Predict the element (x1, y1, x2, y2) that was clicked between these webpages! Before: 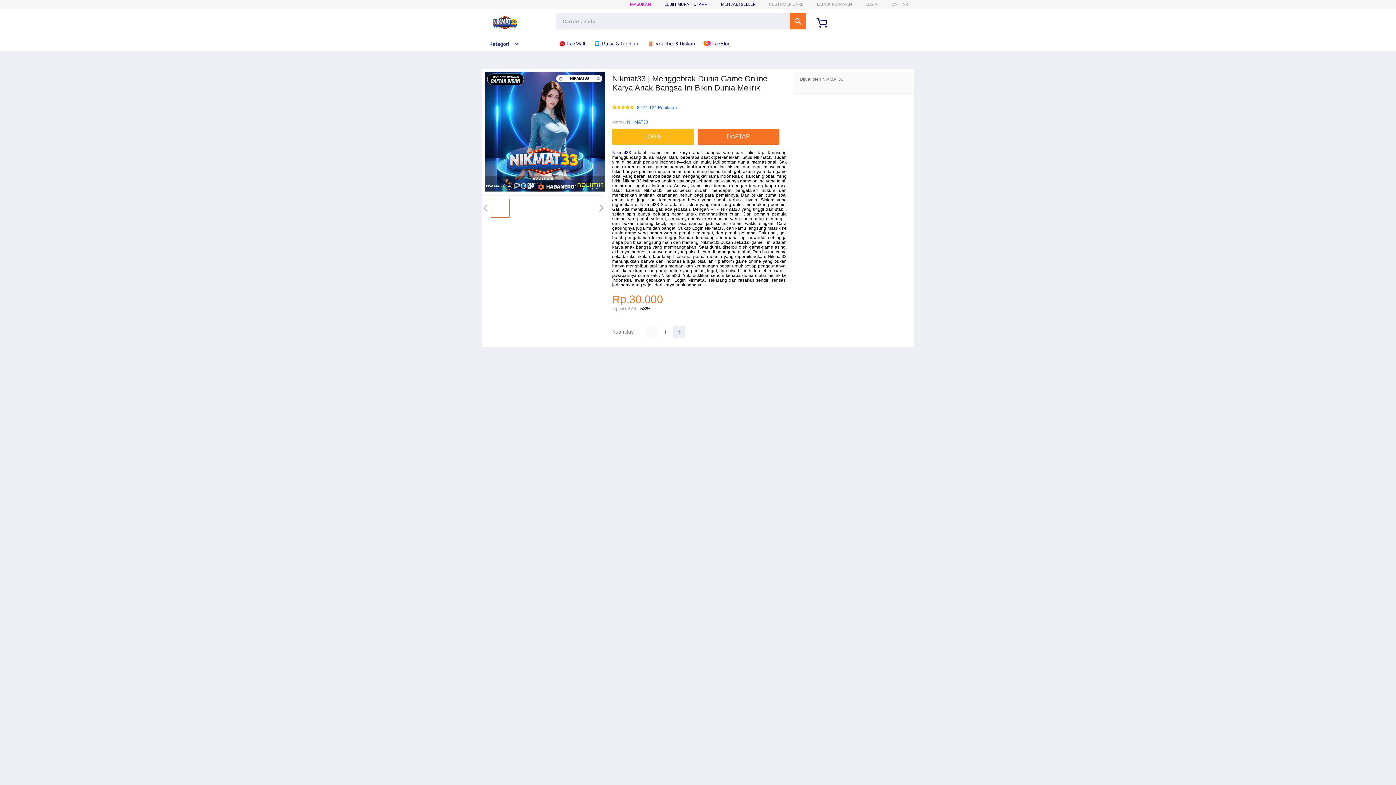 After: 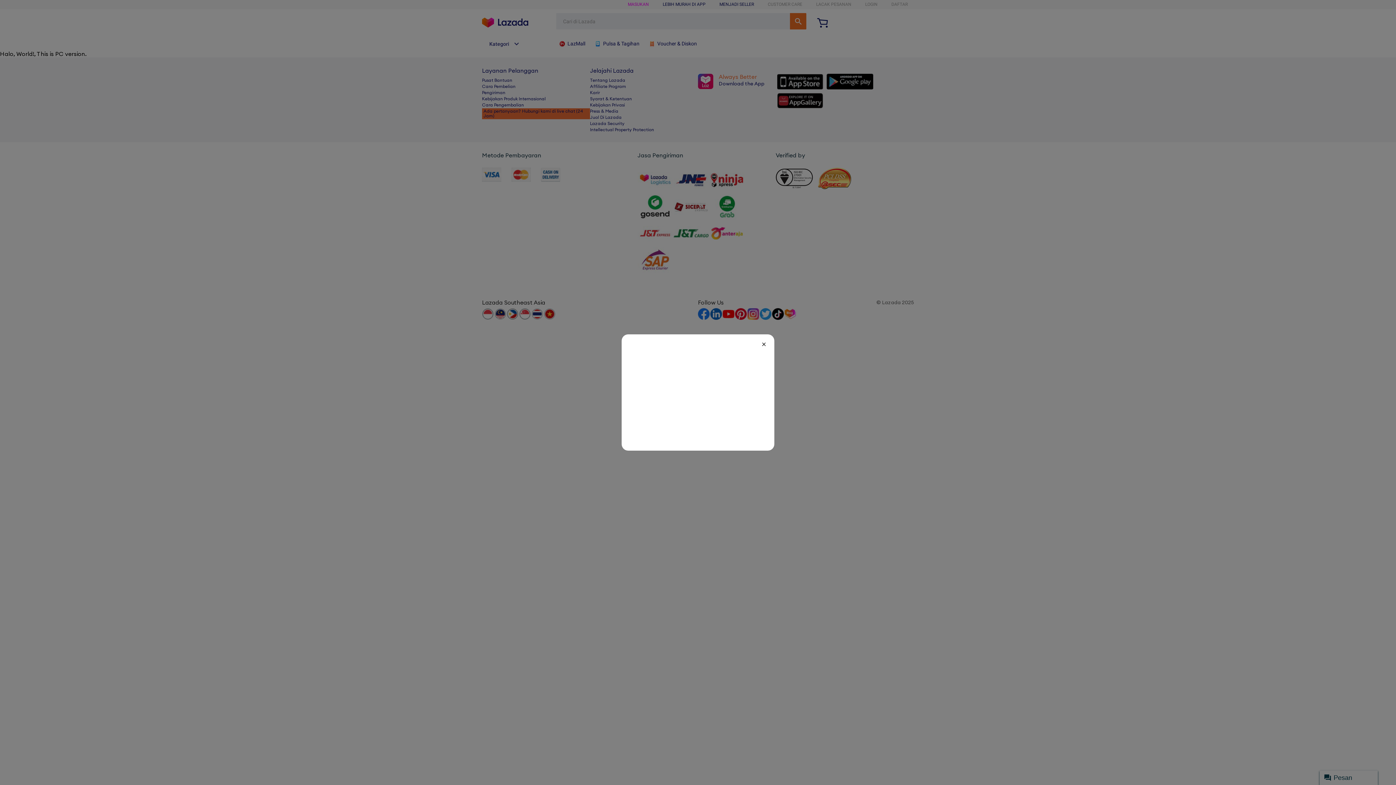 Action: label:  Voucher & Diskon bbox: (646, 36, 698, 50)